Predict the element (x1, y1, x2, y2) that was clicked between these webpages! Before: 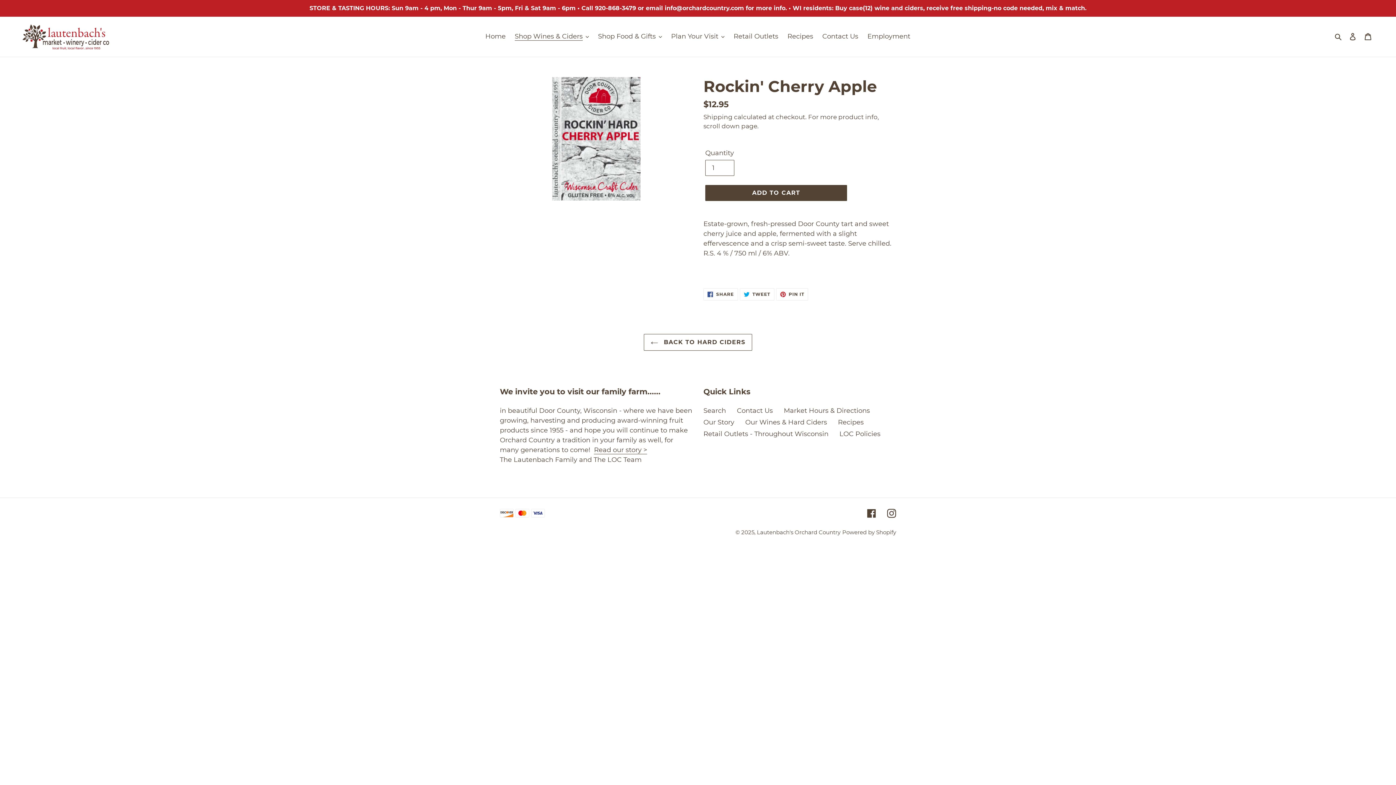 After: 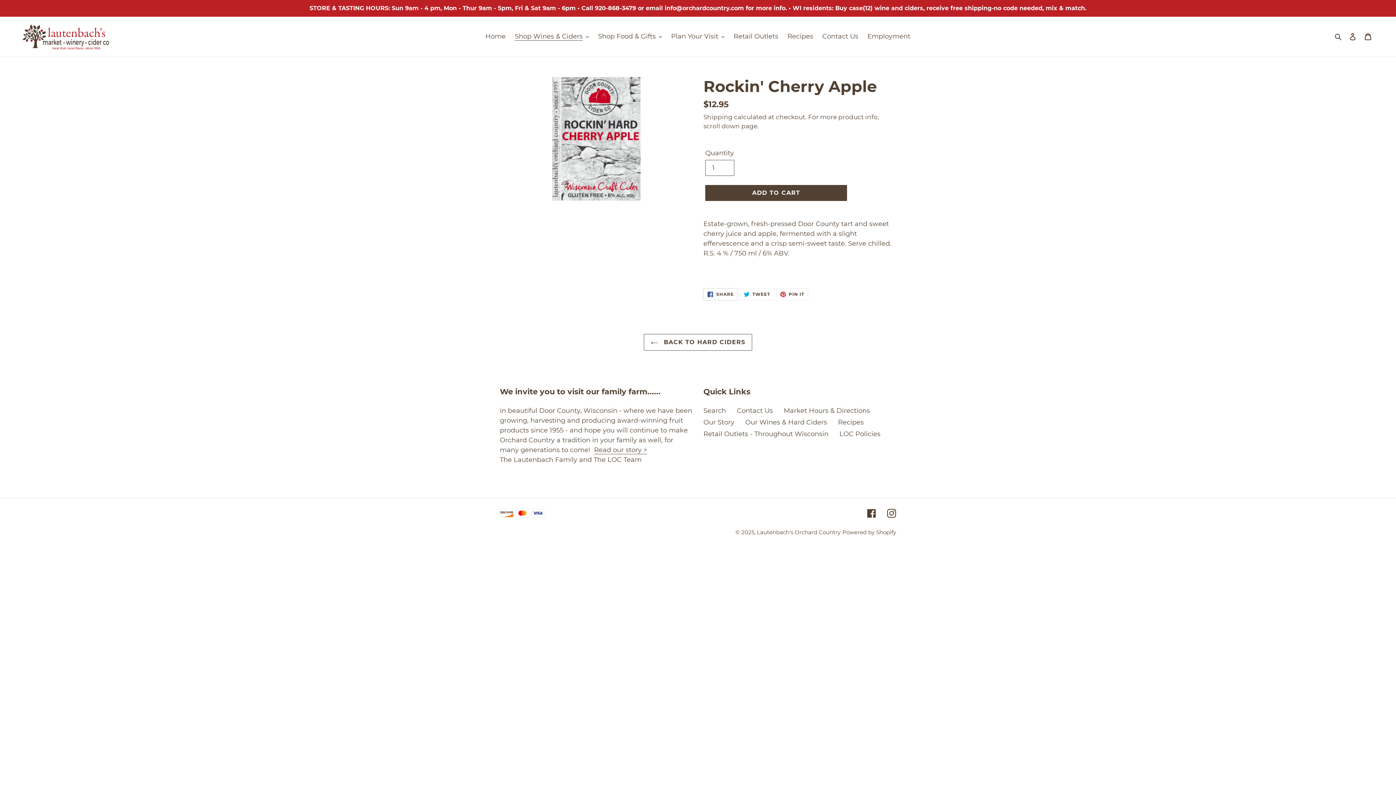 Action: label:  SHARE
SHARE ON FACEBOOK bbox: (703, 288, 738, 300)